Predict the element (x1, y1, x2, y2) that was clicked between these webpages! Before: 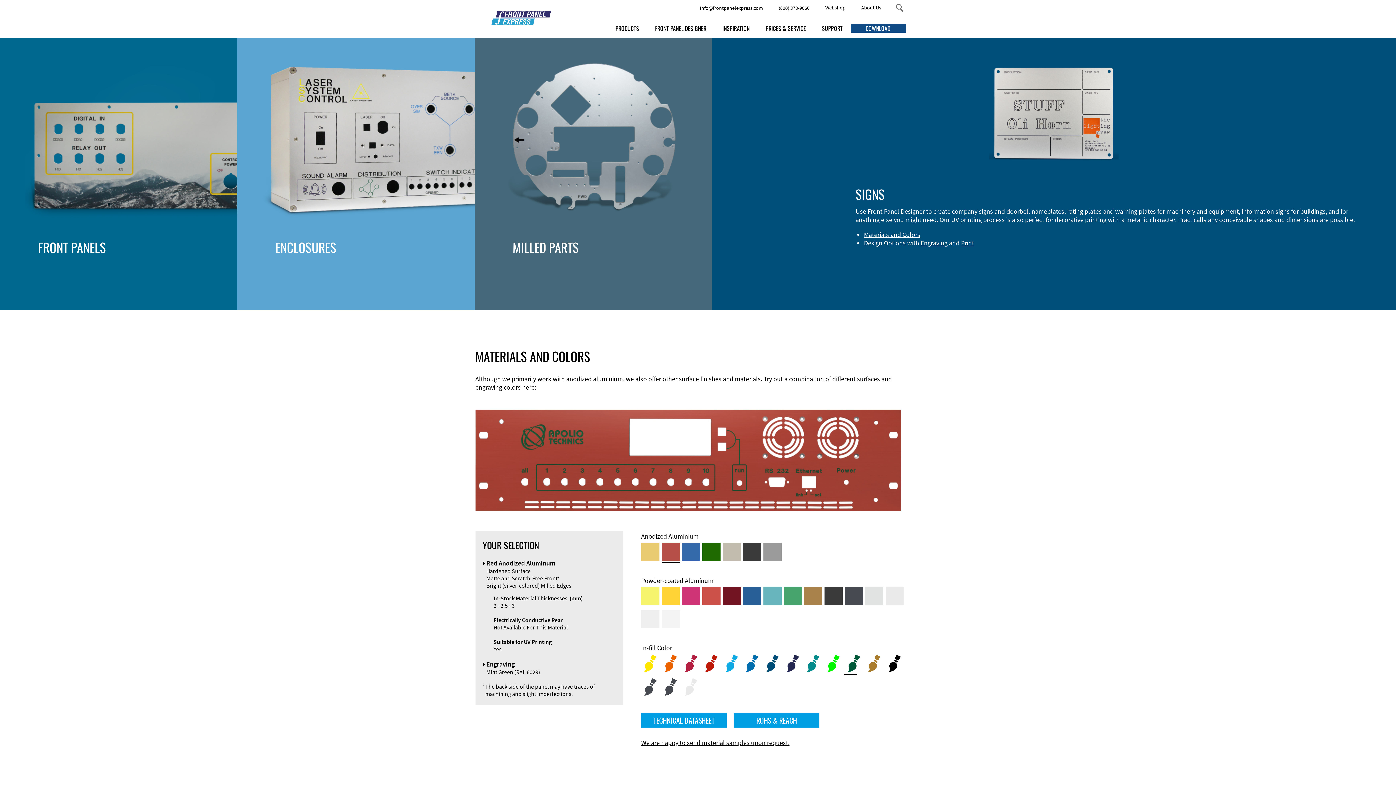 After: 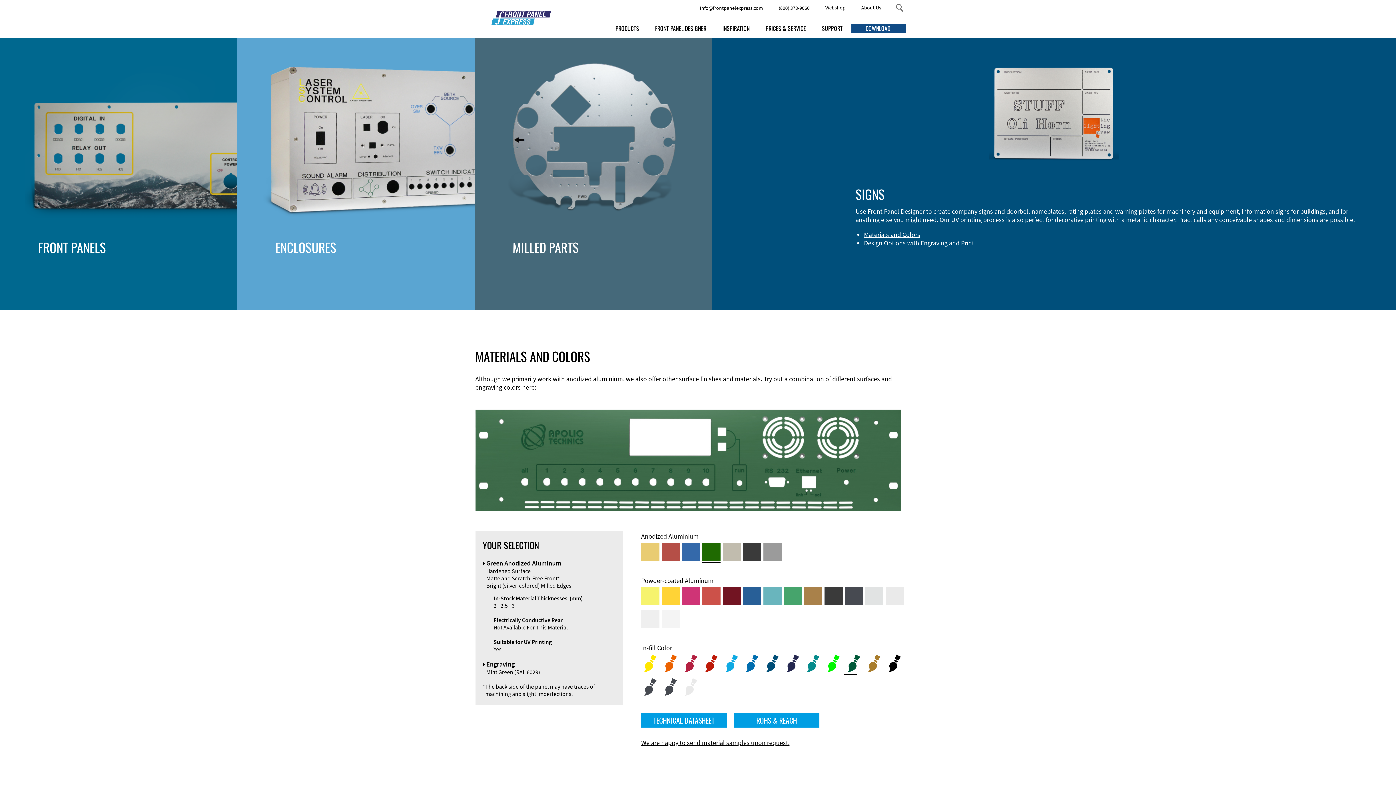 Action: bbox: (702, 542, 720, 561) label: Green Anodized Aluminum